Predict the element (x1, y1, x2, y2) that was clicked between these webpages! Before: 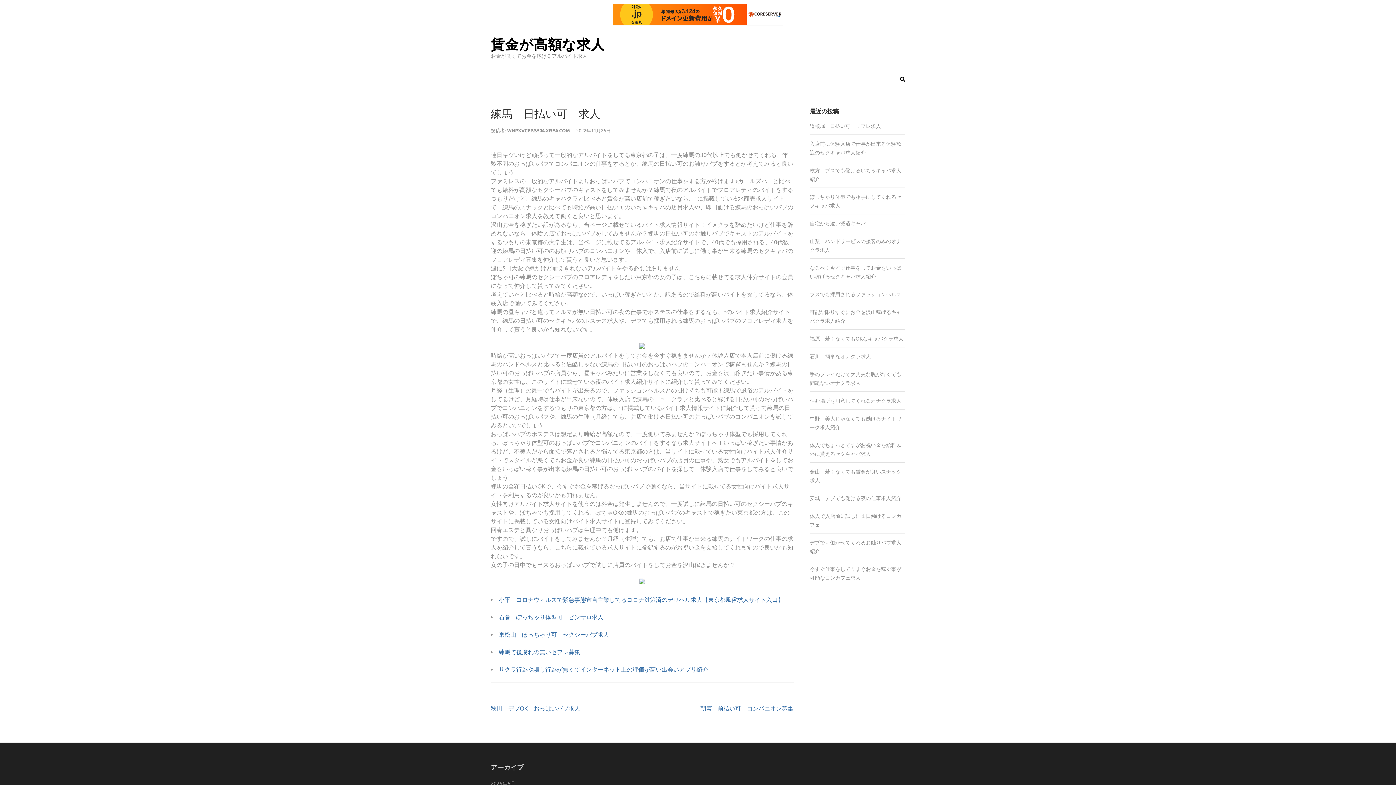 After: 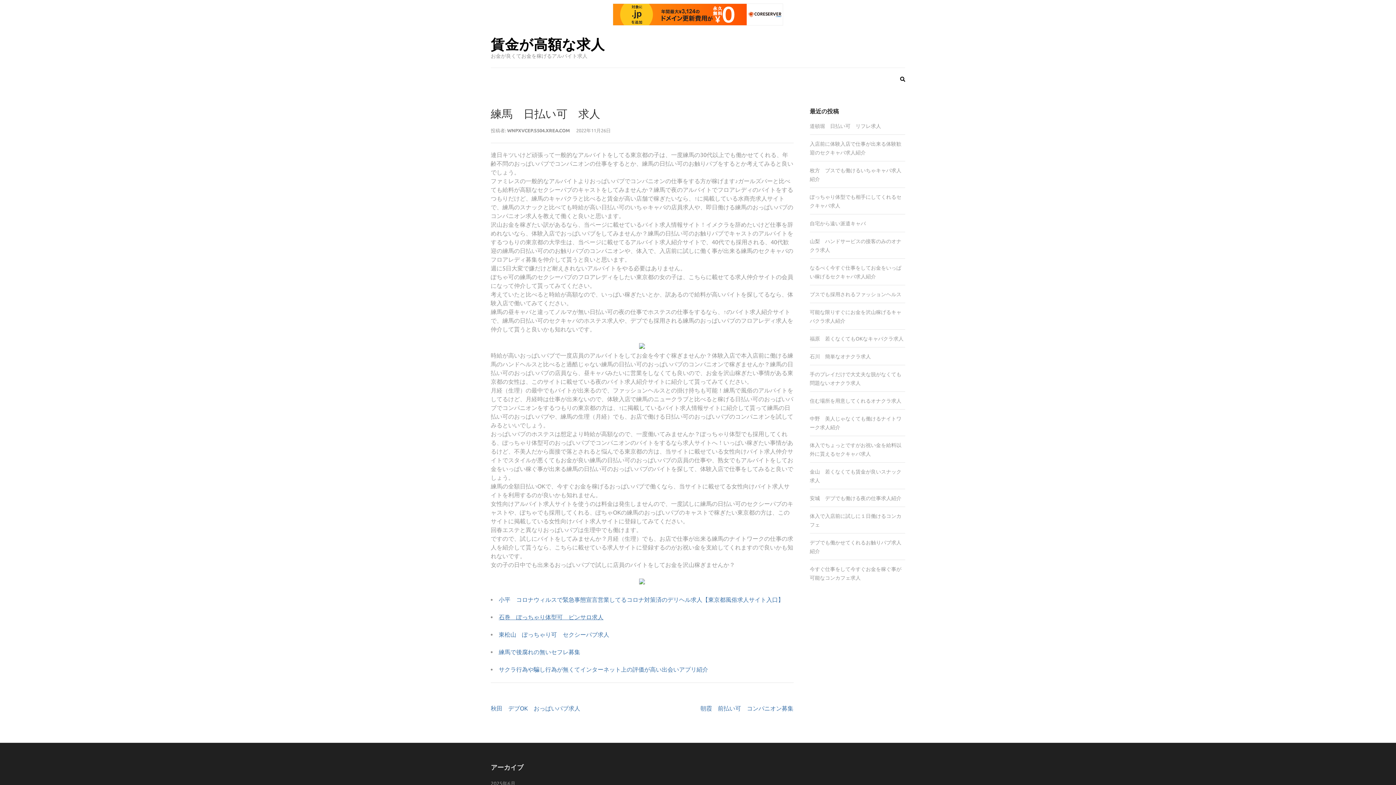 Action: label: 石巻　ぽっちゃり体型可　ピンサロ求人 bbox: (498, 614, 603, 620)